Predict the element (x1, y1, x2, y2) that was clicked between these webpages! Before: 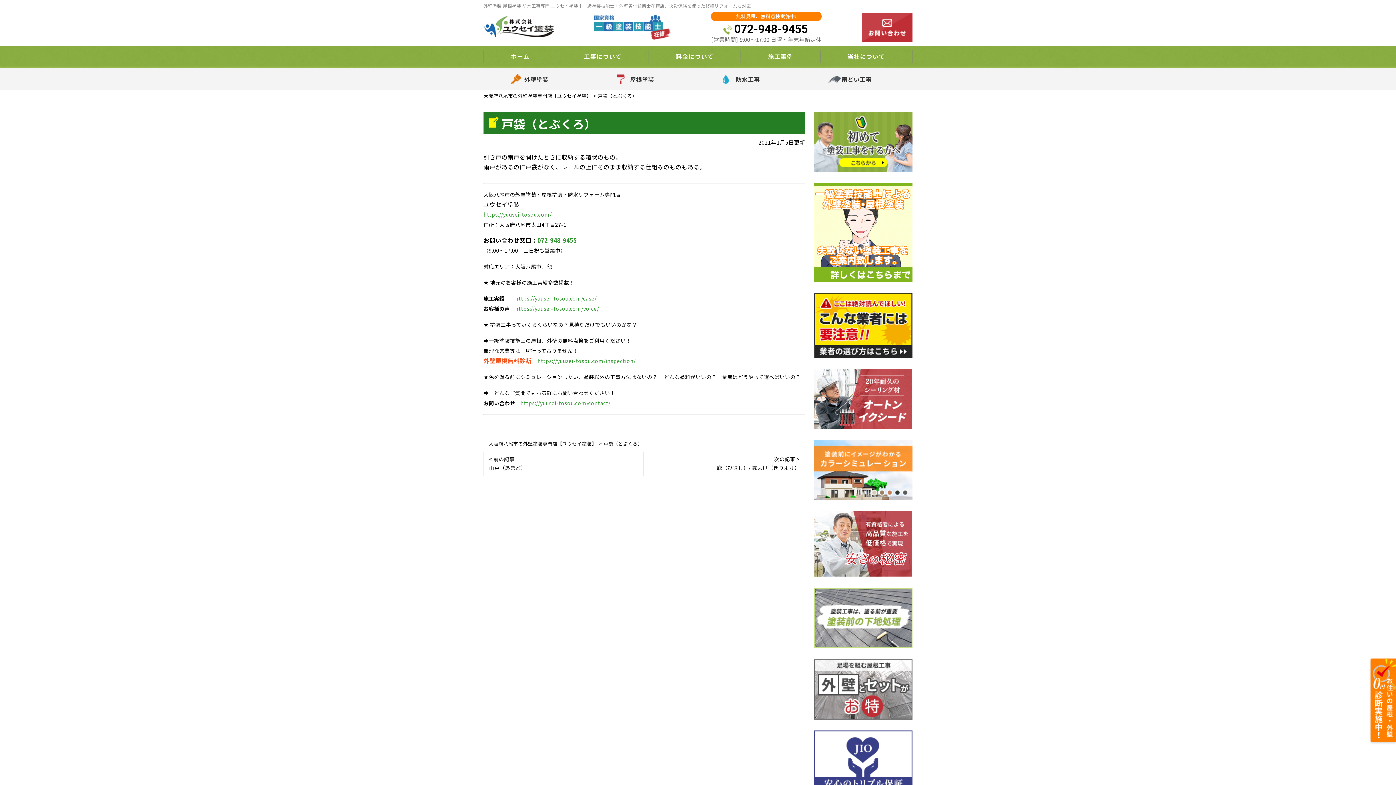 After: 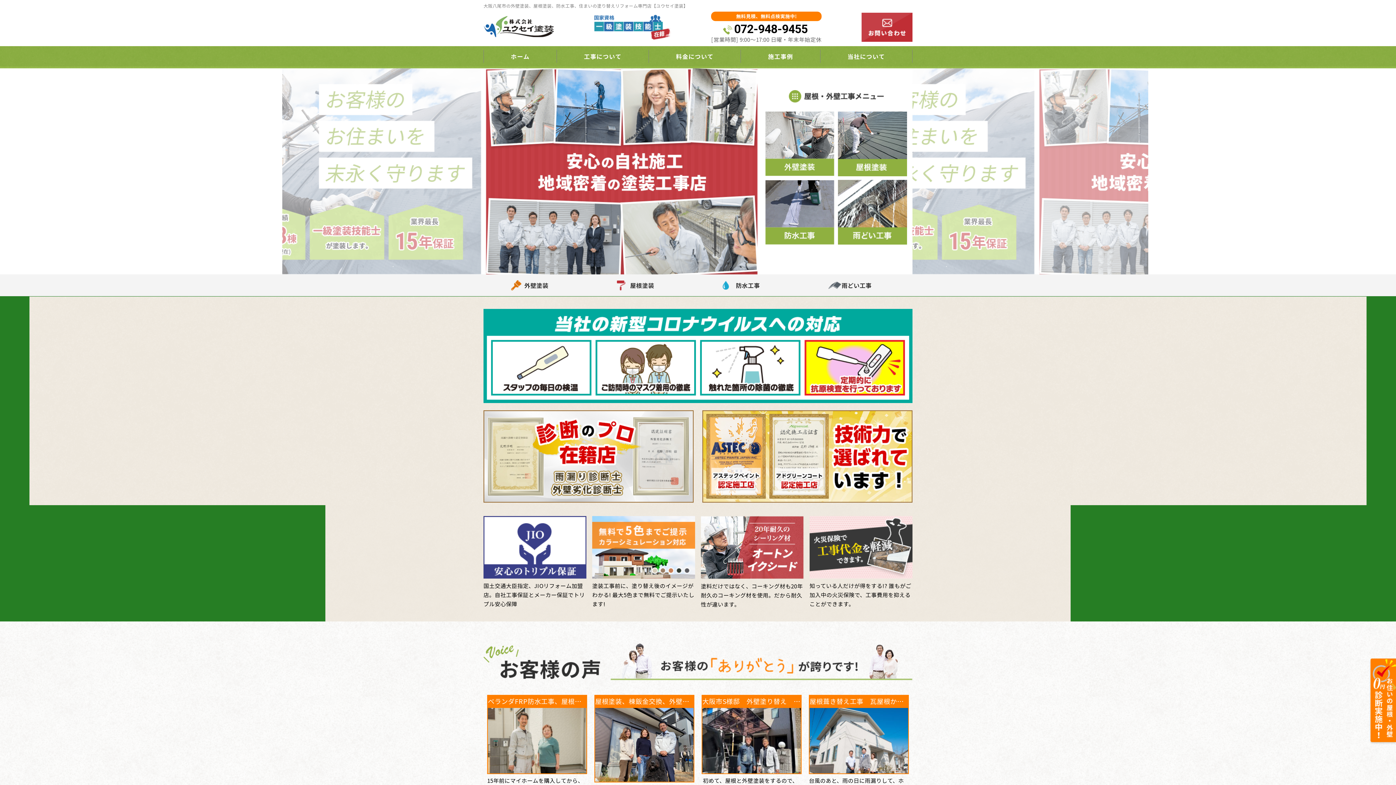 Action: label: 大阪府八尾市の外壁塗装専門店【ユウセイ塗装】 bbox: (483, 92, 592, 99)